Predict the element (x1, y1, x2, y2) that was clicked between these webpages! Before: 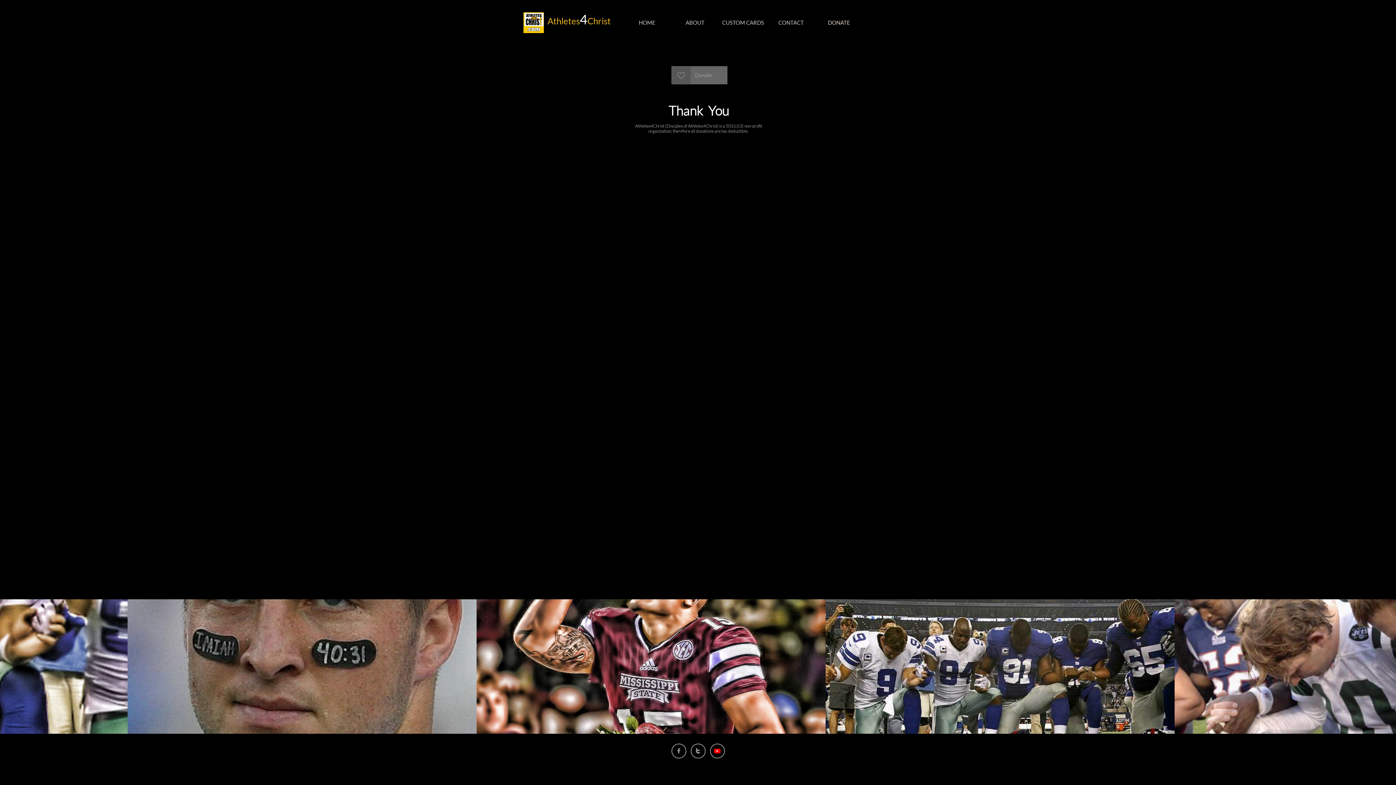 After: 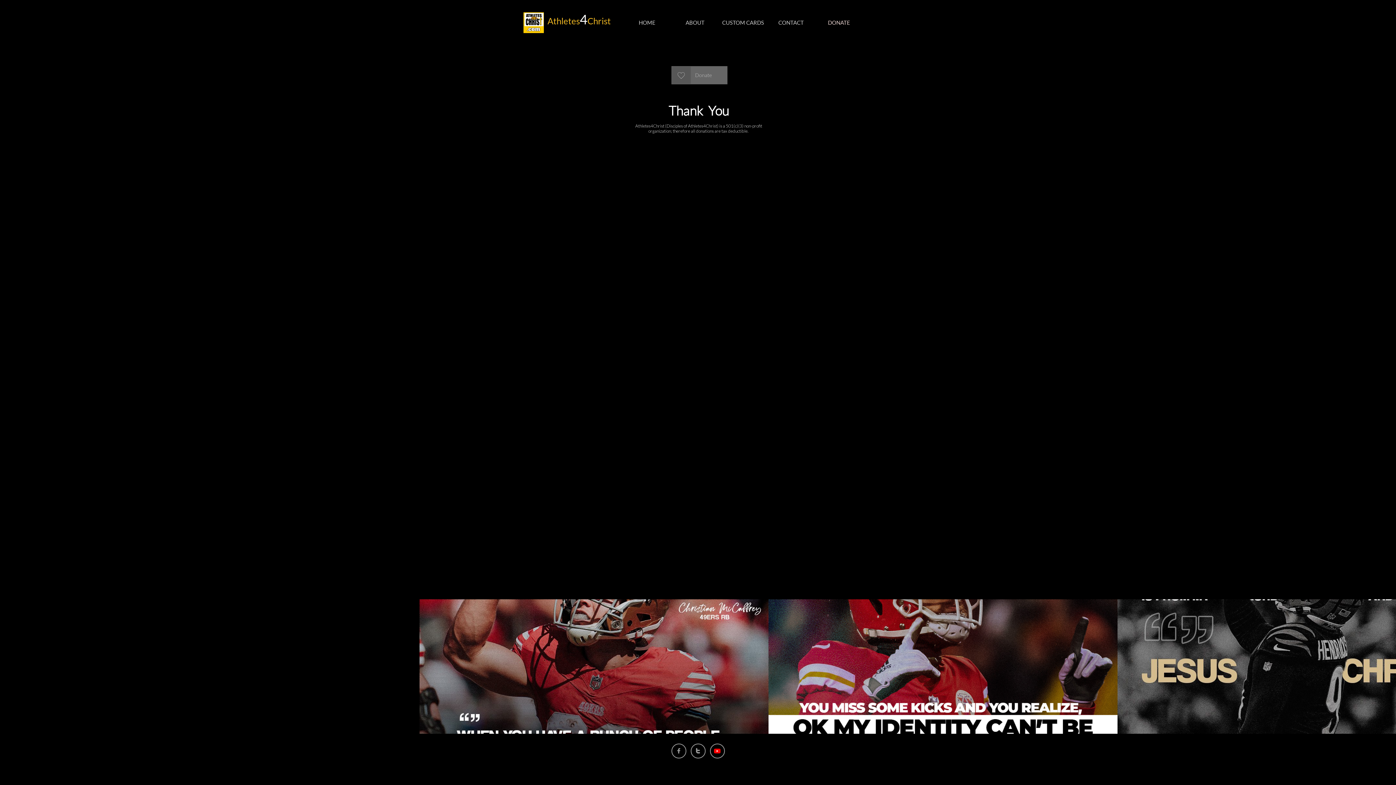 Action: bbox: (690, 744, 705, 758) label: 